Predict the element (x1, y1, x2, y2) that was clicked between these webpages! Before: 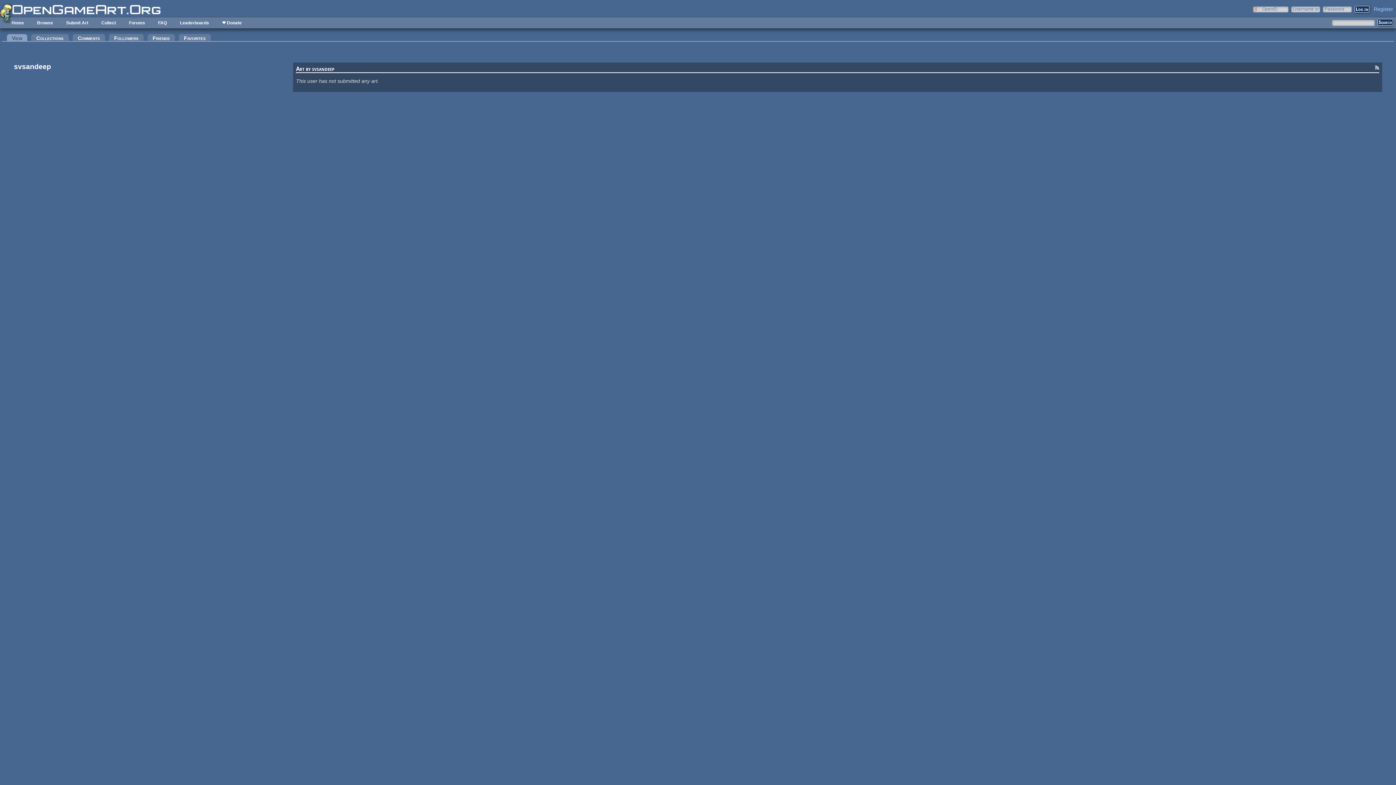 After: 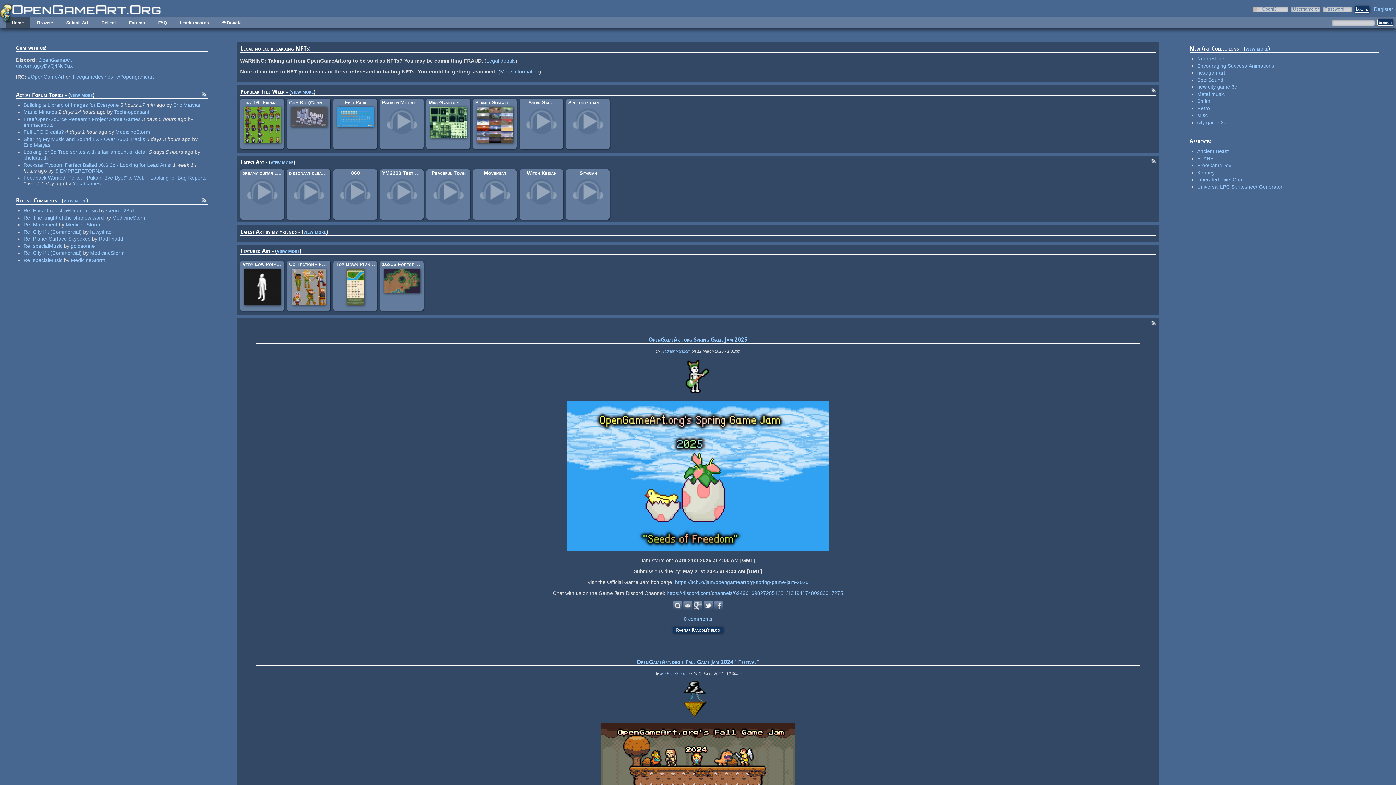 Action: bbox: (12, 3, 160, 16)